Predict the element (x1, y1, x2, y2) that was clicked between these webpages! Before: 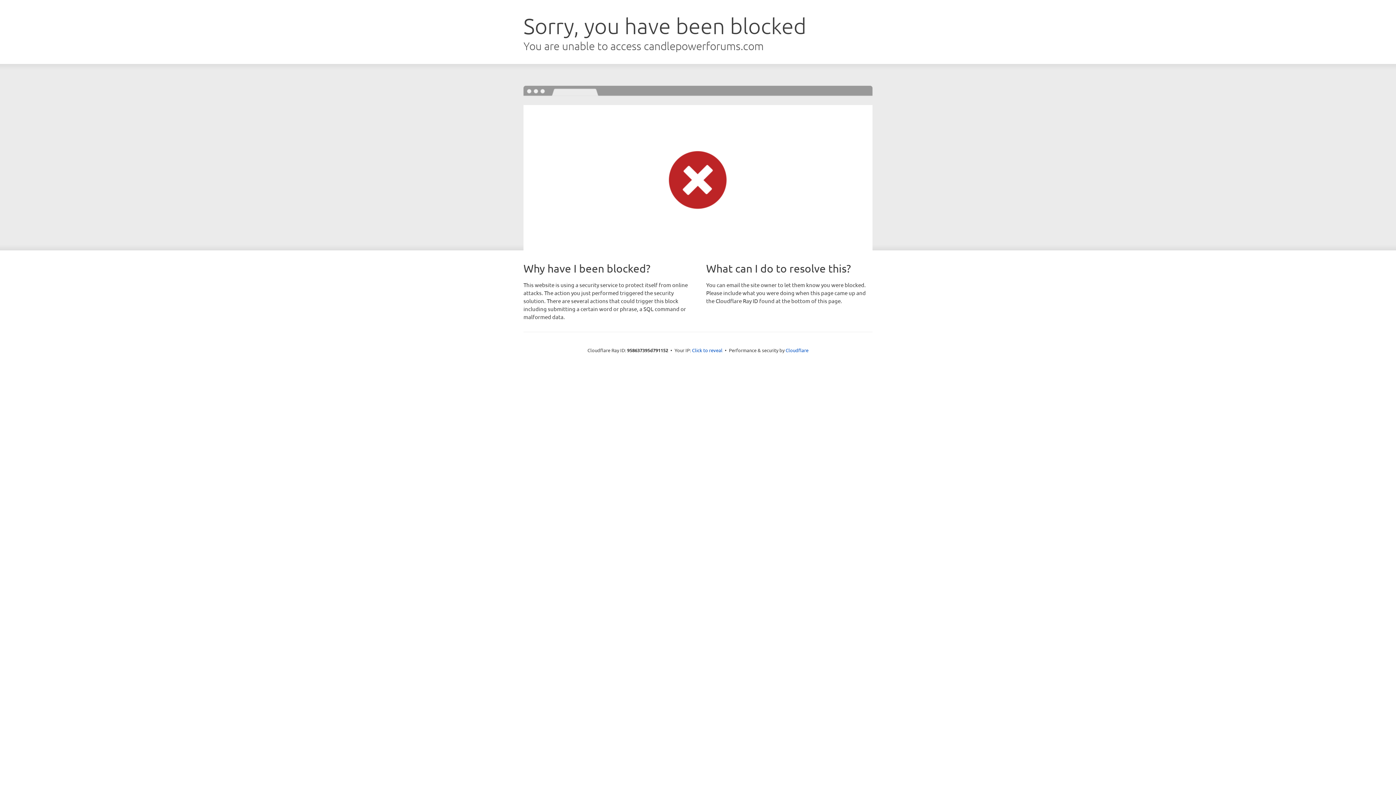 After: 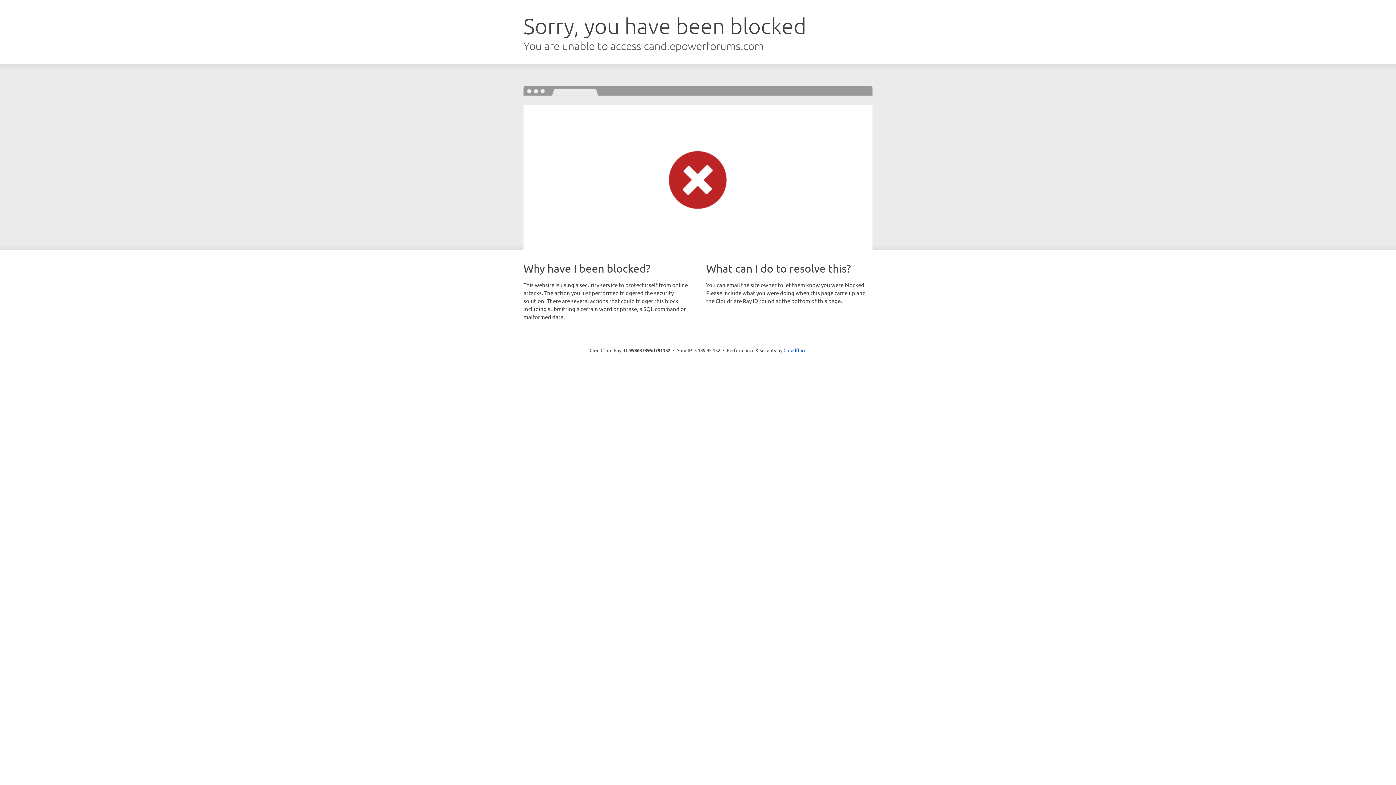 Action: label: Click to reveal bbox: (692, 346, 722, 353)